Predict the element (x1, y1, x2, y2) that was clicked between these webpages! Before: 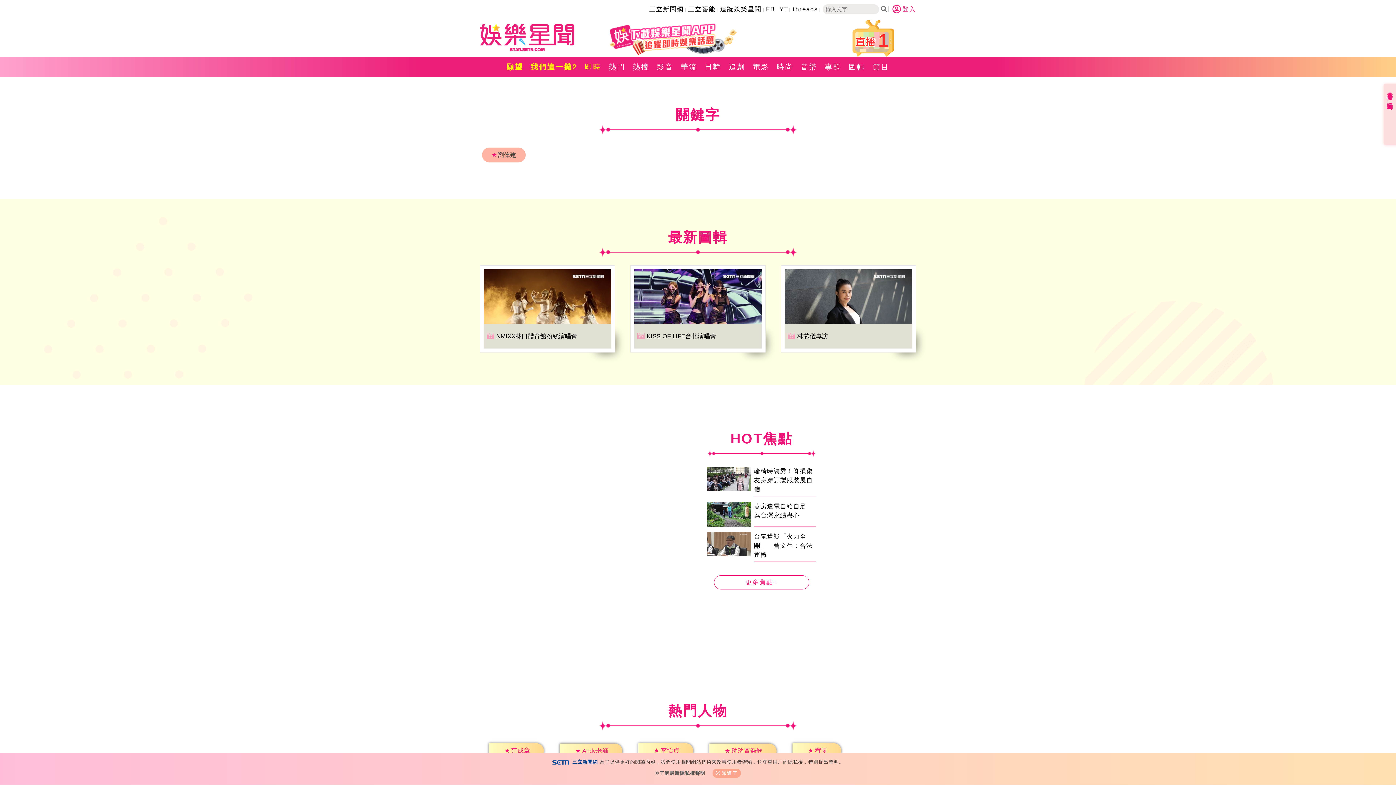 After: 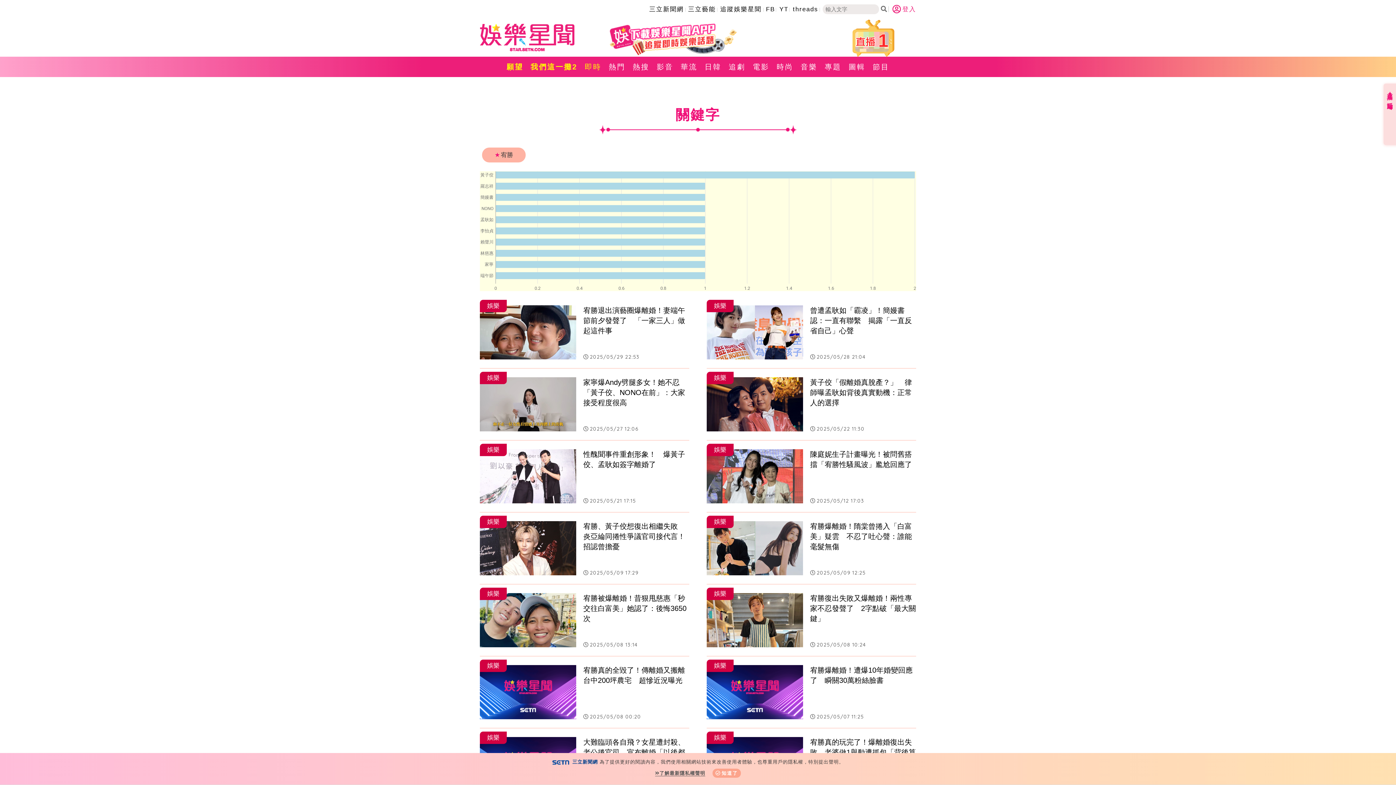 Action: label: ★宥勝 bbox: (792, 743, 828, 759)